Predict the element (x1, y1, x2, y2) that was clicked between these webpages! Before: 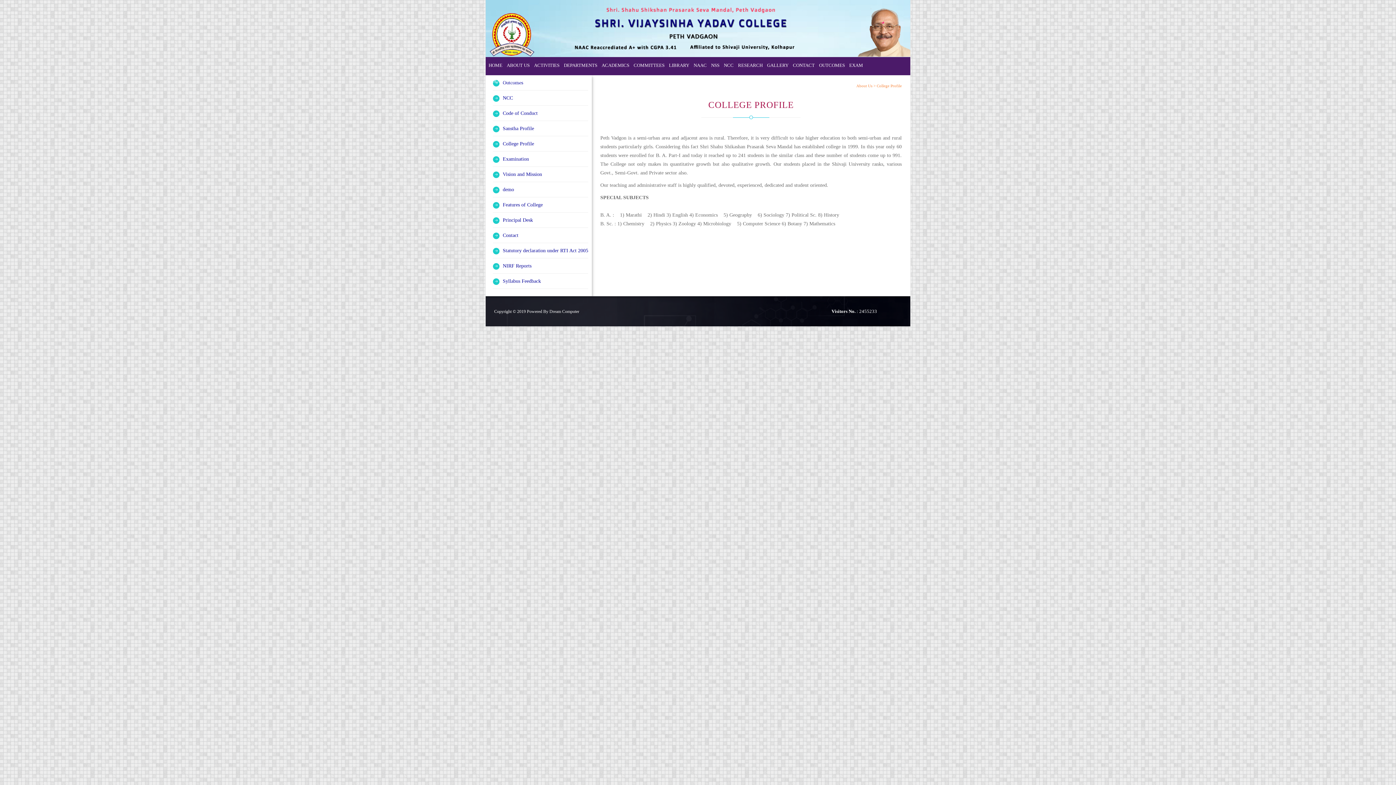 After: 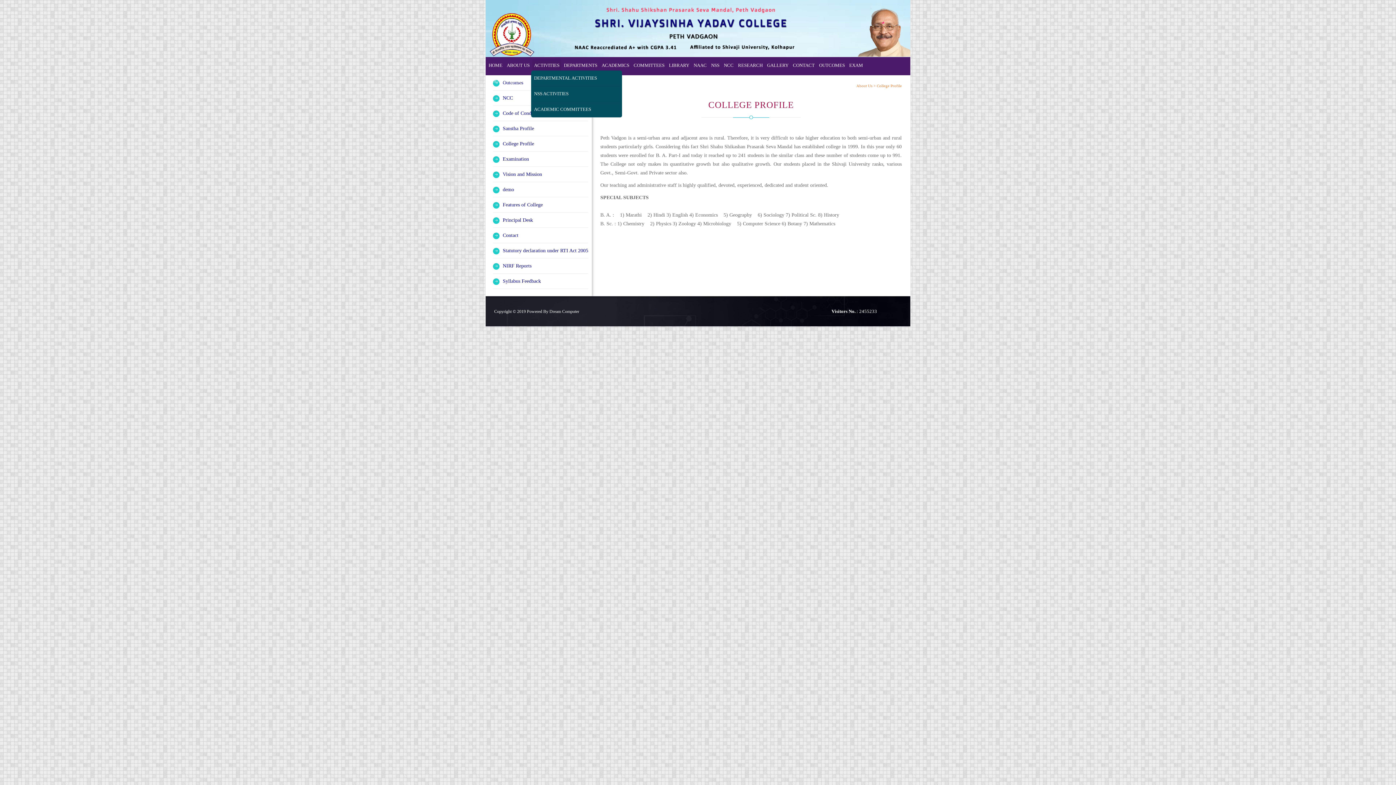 Action: bbox: (532, 58, 561, 73) label: ACTIVITIES